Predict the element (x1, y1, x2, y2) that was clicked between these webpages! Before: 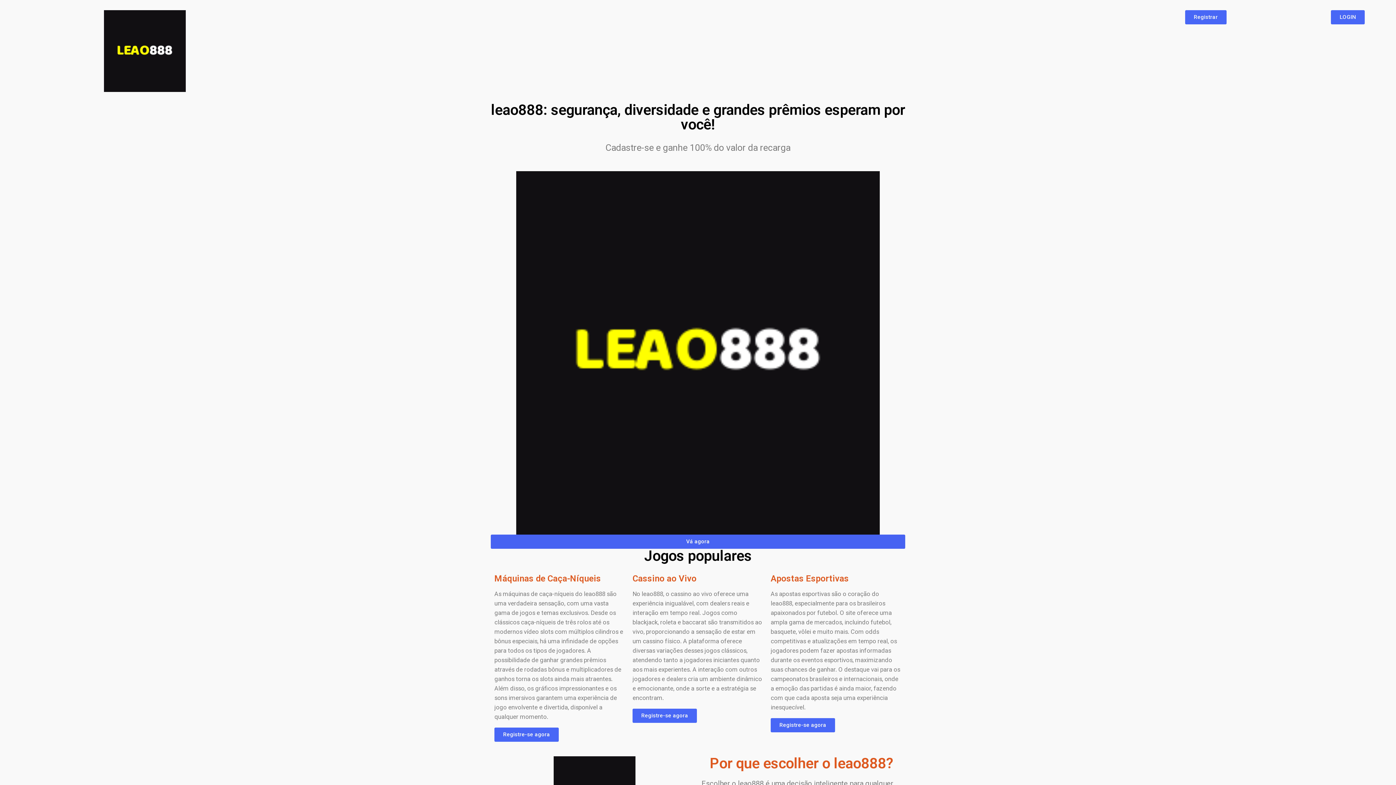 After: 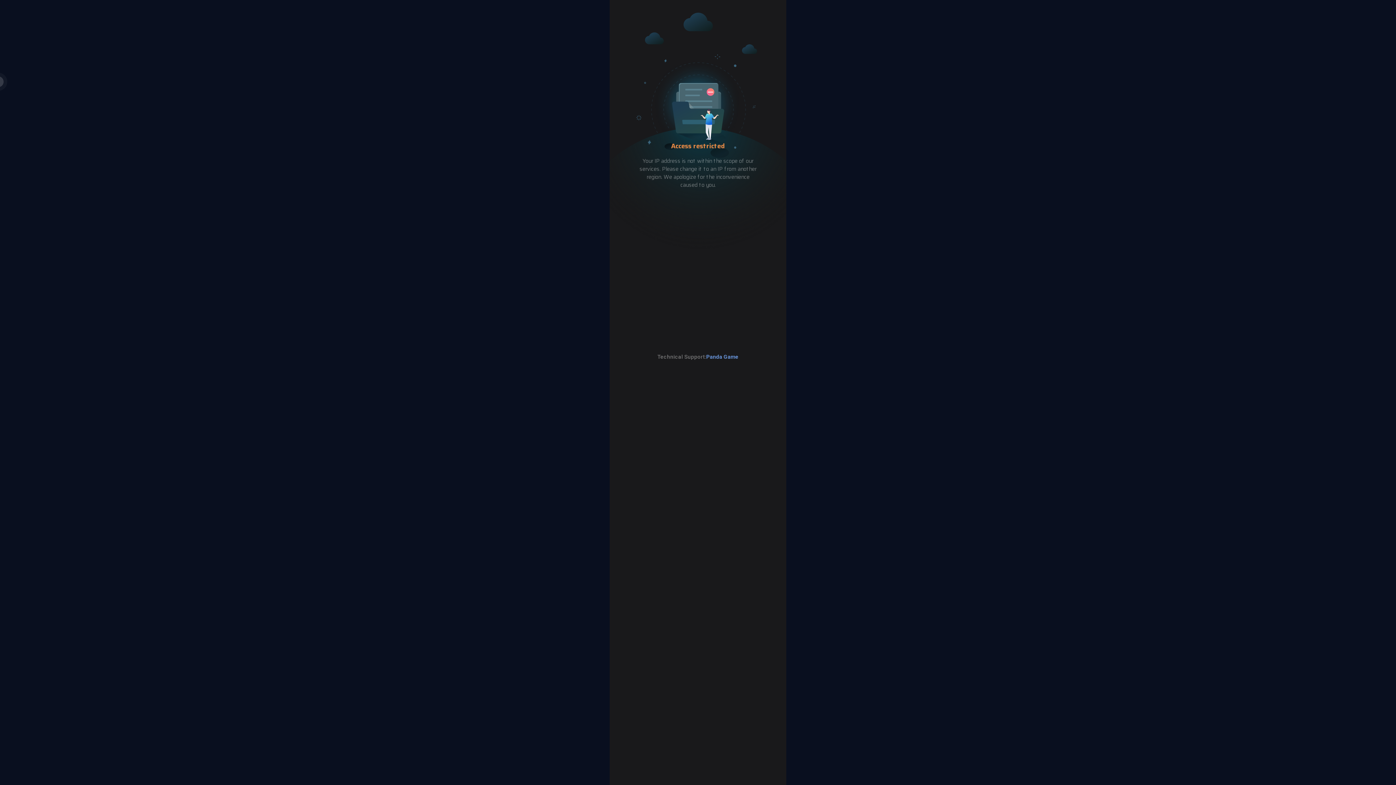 Action: label: Registre-se agora bbox: (770, 718, 835, 732)